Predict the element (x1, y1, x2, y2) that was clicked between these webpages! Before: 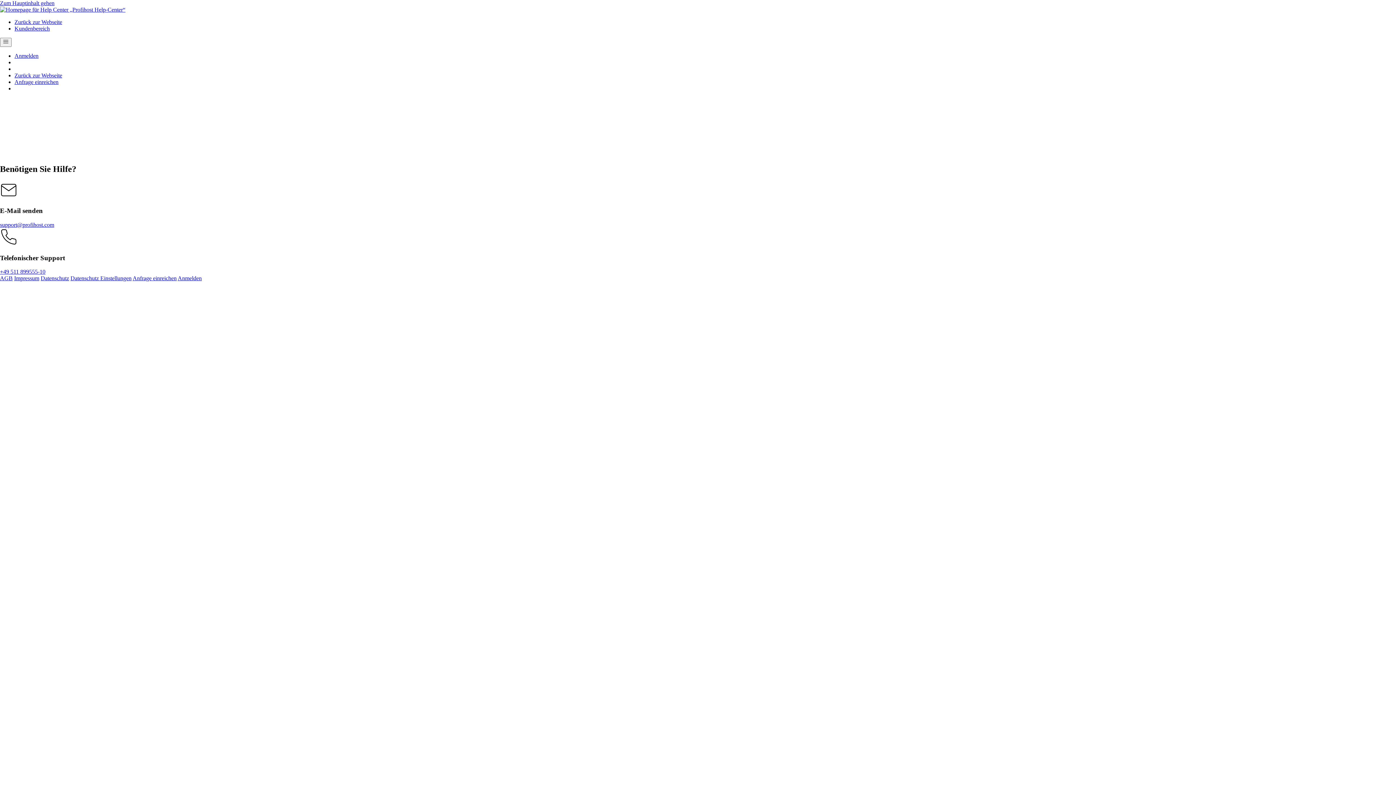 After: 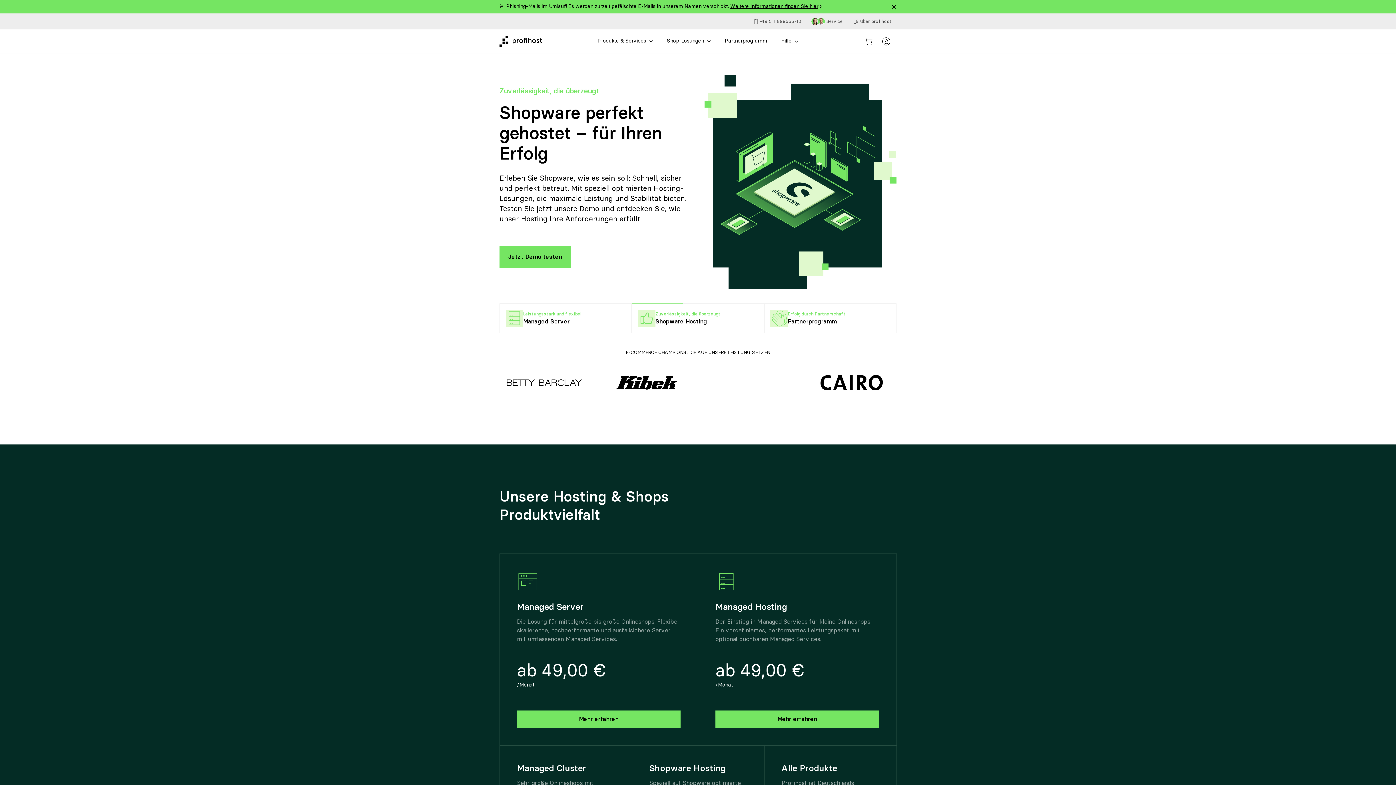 Action: bbox: (14, 18, 62, 25) label: Zurück zur Webseite